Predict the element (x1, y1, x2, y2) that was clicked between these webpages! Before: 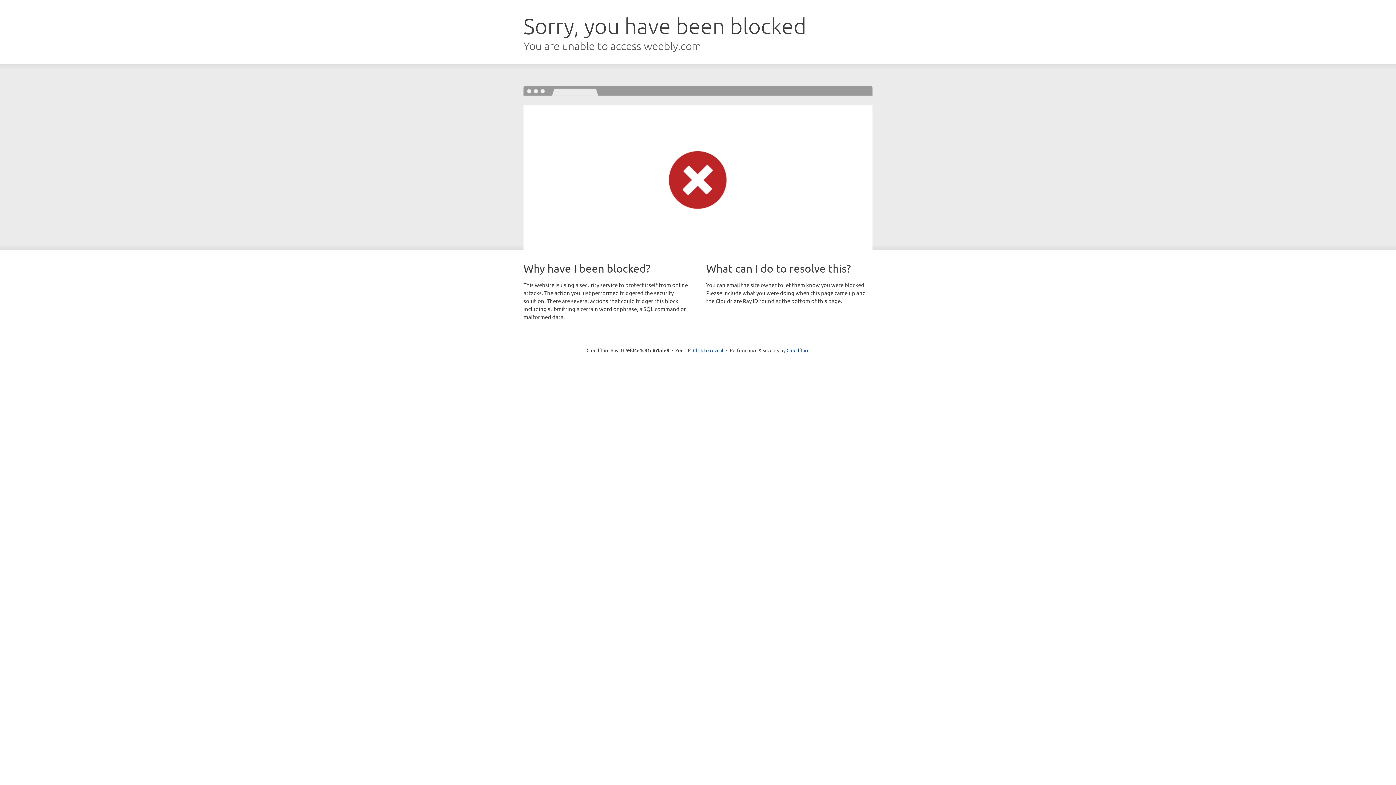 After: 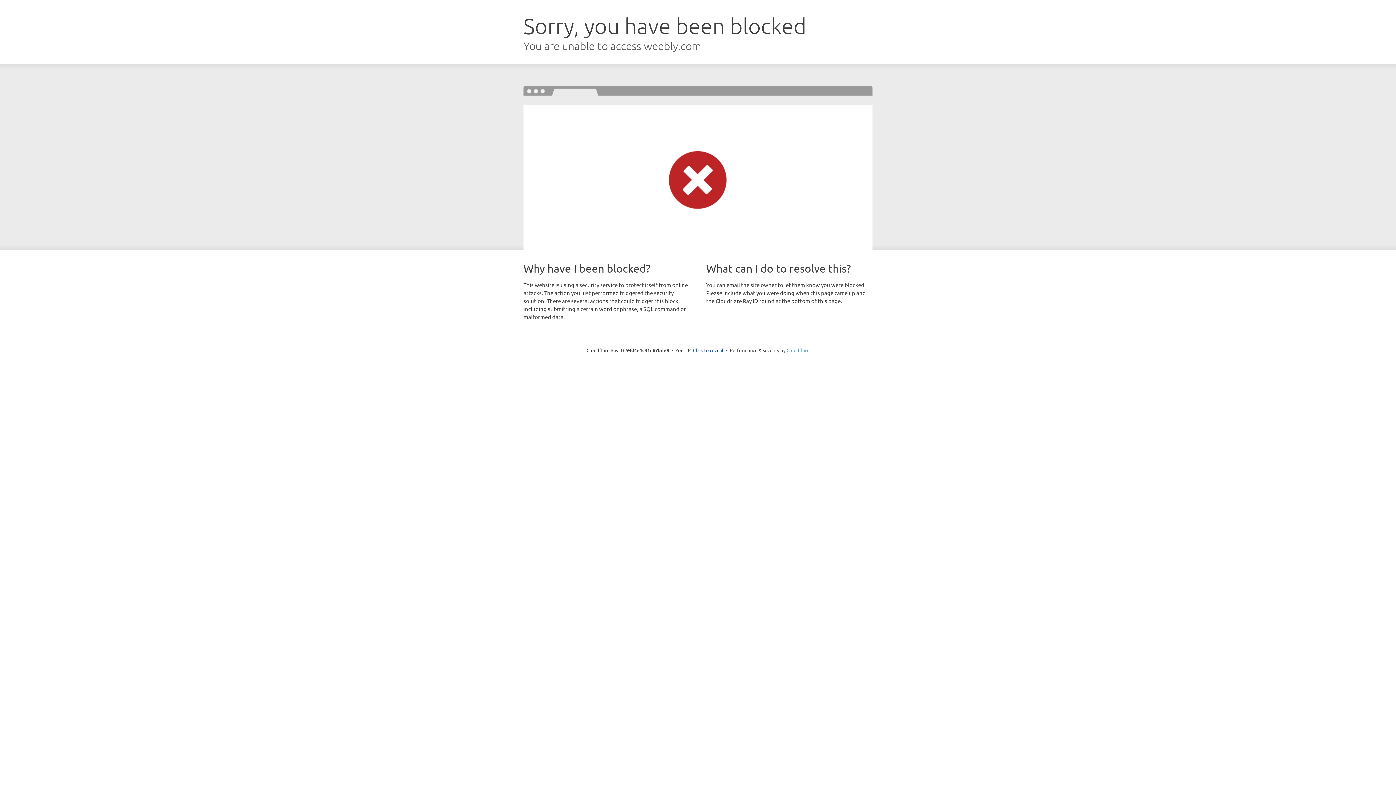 Action: label: Cloudflare bbox: (786, 347, 809, 353)